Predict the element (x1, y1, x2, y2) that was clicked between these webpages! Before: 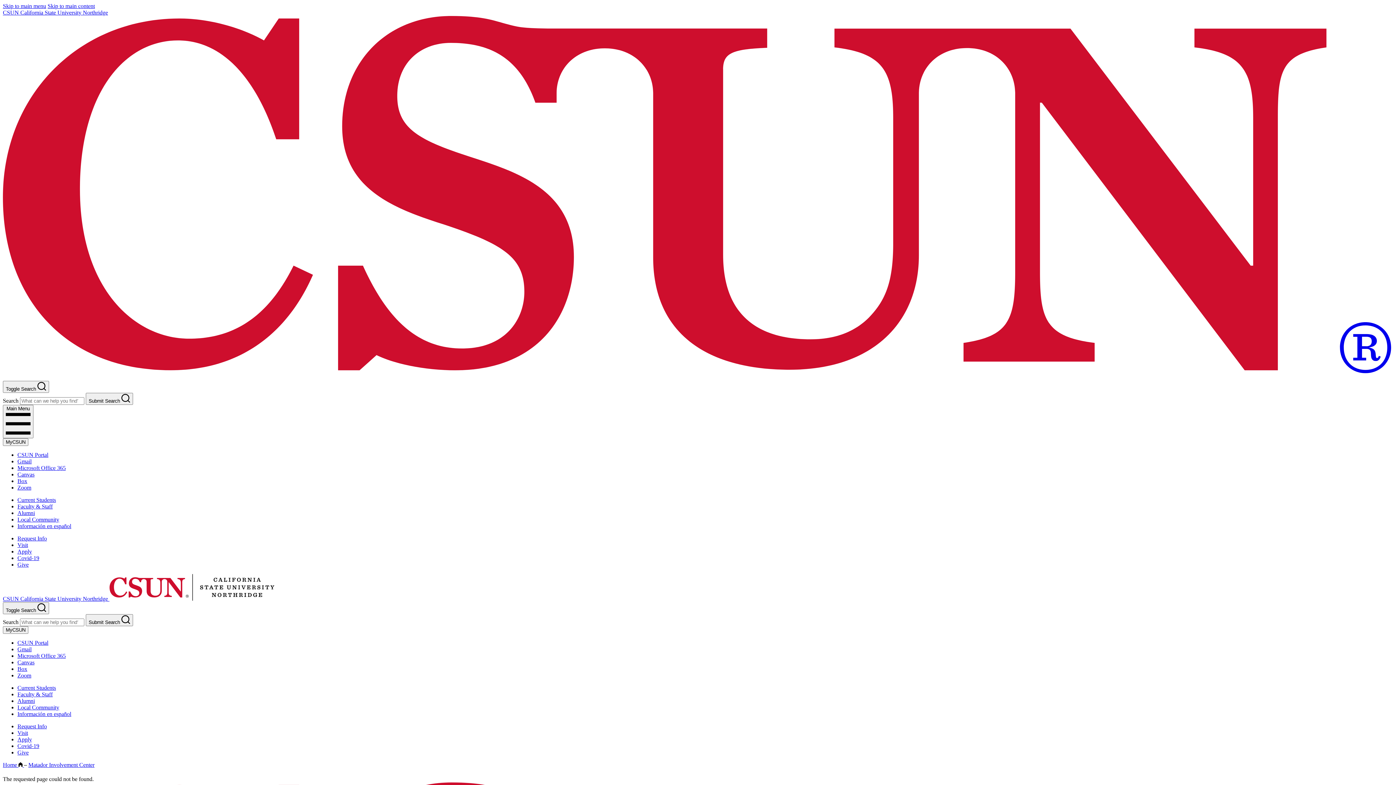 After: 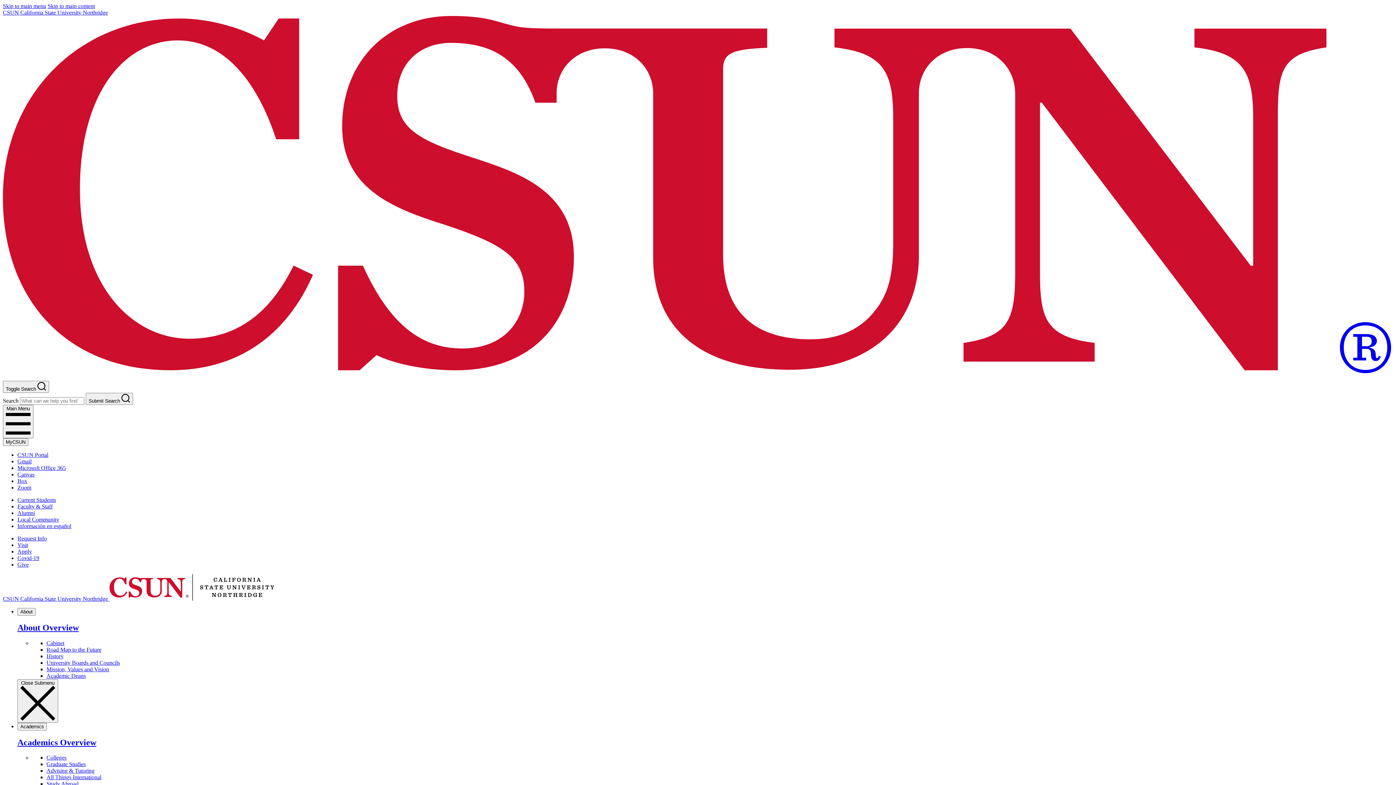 Action: label: CSUN California State University Northridge  bbox: (2, 9, 1393, 380)